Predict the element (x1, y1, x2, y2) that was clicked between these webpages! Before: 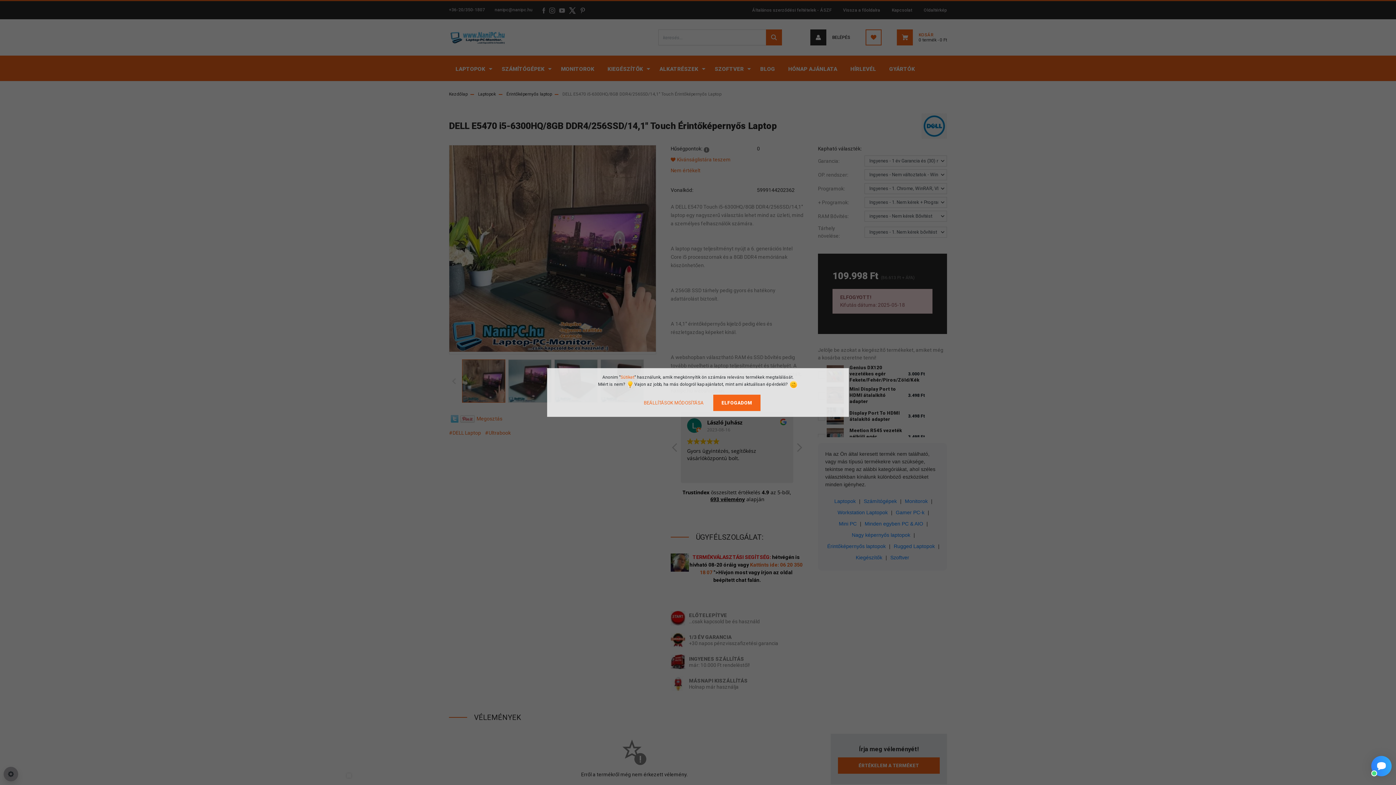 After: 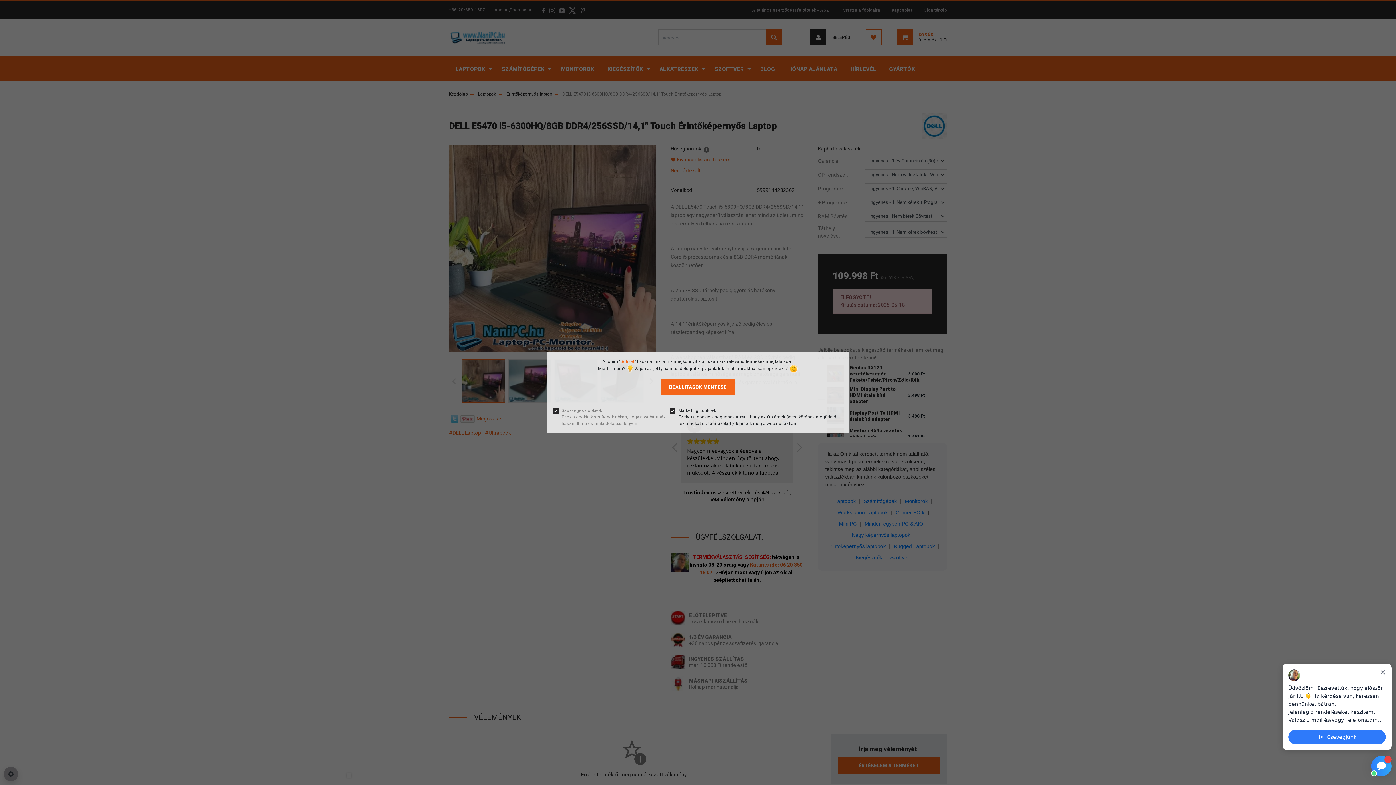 Action: bbox: (635, 394, 712, 411) label: BEÁLLÍTÁSOK MÓDOSÍTÁSA